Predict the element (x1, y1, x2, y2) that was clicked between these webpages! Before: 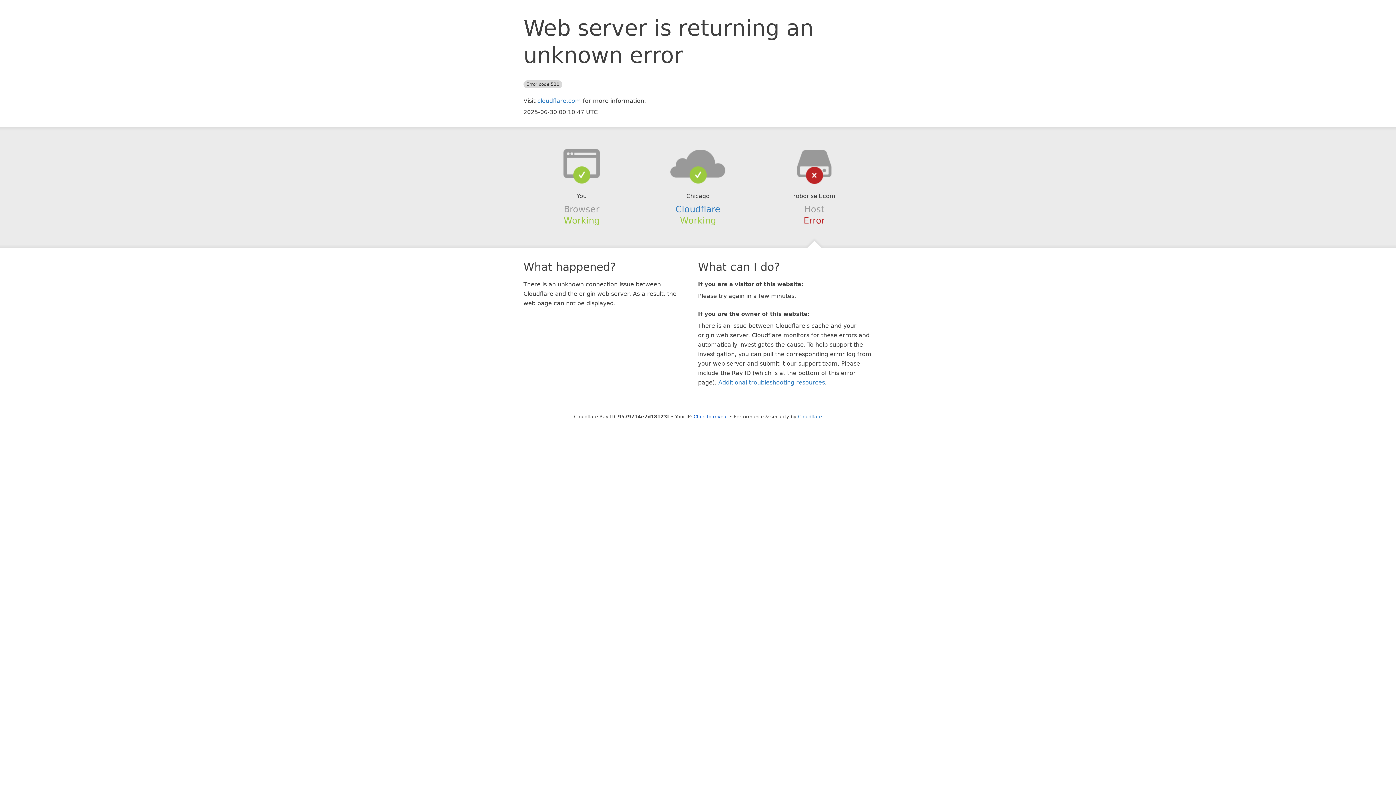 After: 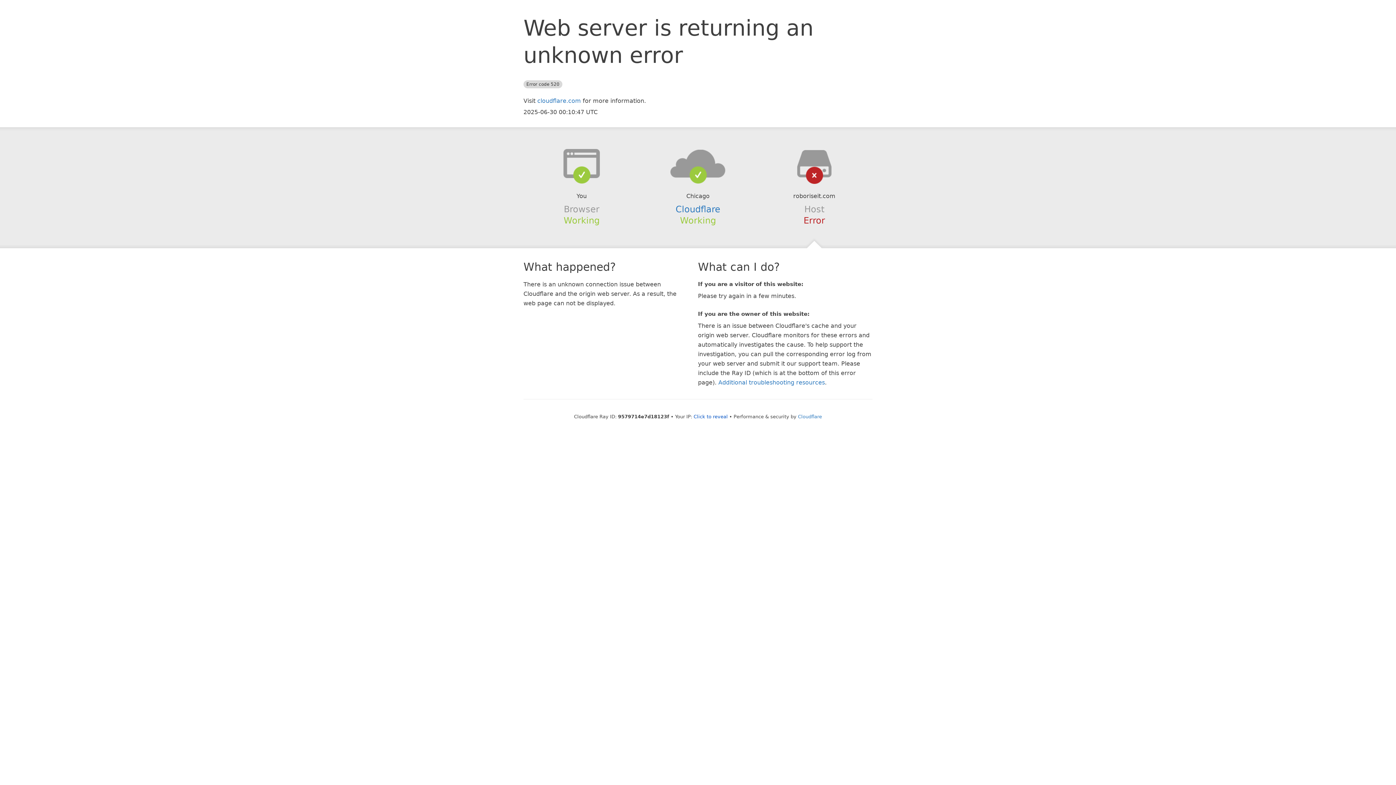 Action: bbox: (639, 148, 756, 178)